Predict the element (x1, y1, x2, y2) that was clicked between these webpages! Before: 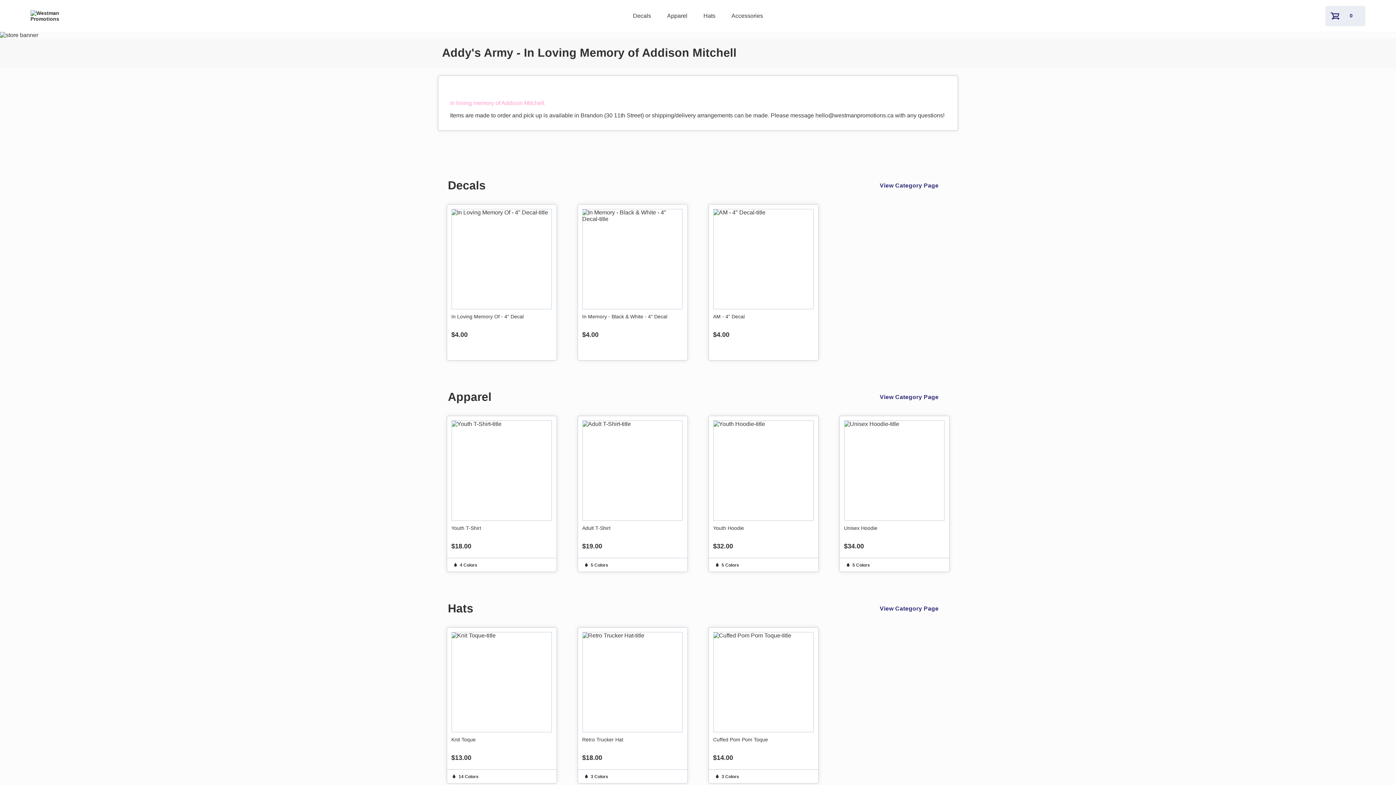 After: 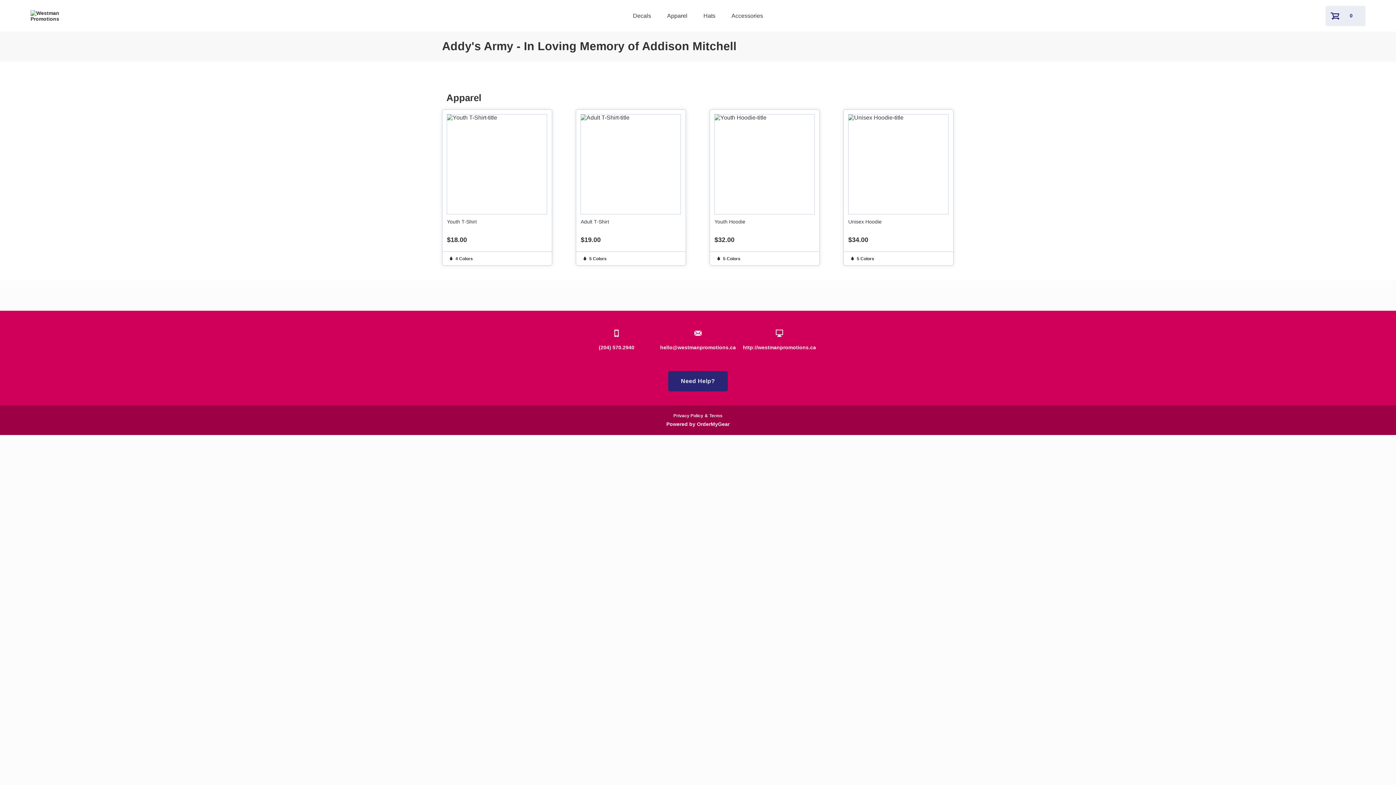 Action: bbox: (870, 389, 948, 404) label: View Category Page